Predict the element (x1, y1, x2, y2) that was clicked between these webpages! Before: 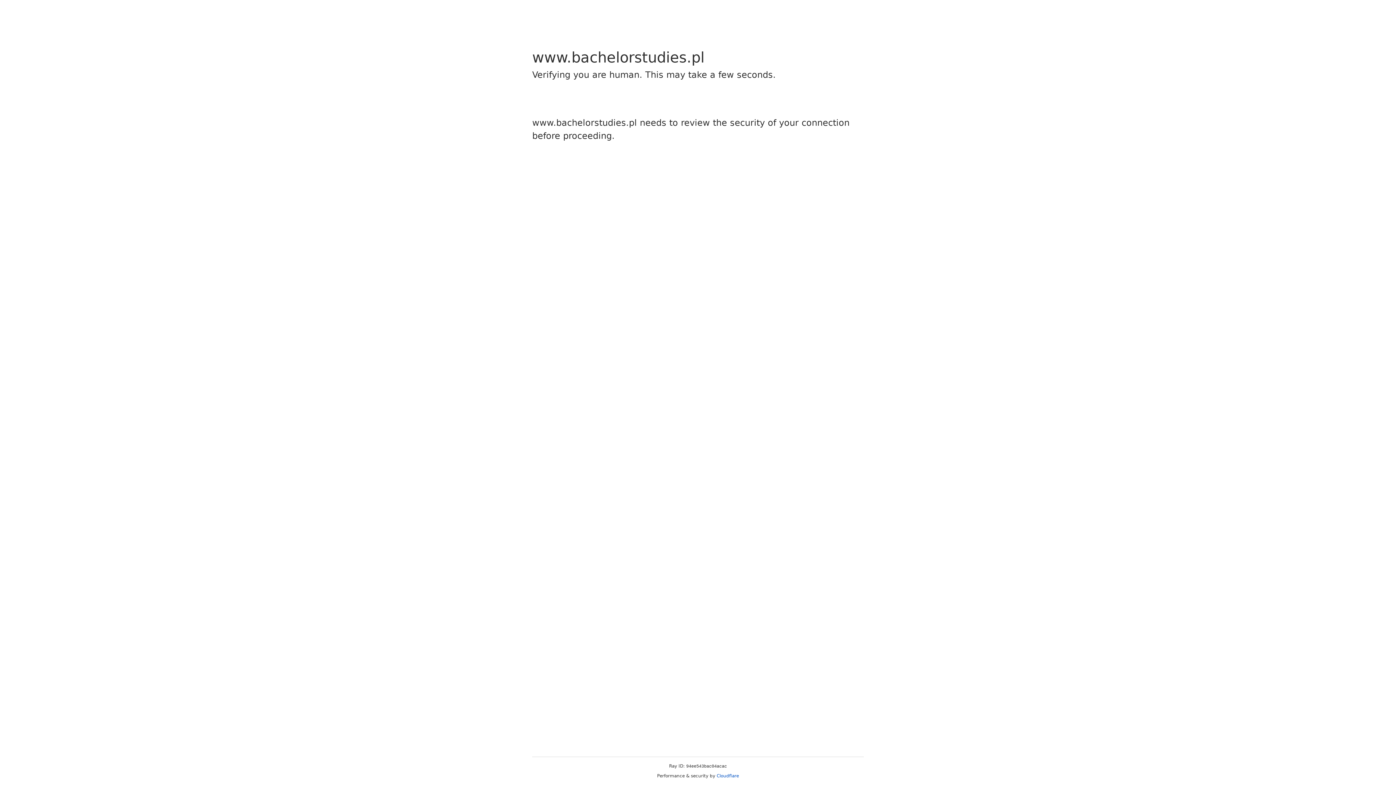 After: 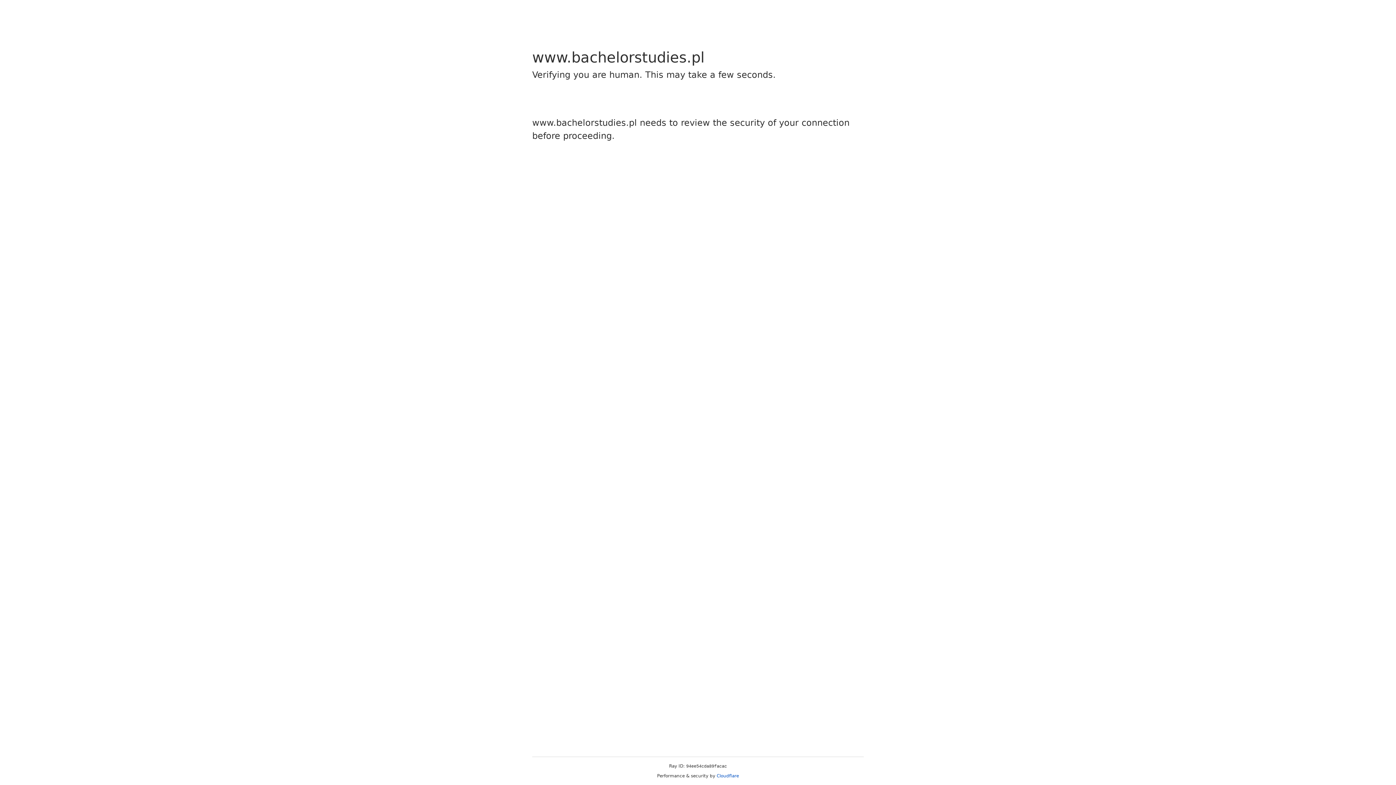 Action: label: Cloudflare bbox: (716, 773, 739, 778)